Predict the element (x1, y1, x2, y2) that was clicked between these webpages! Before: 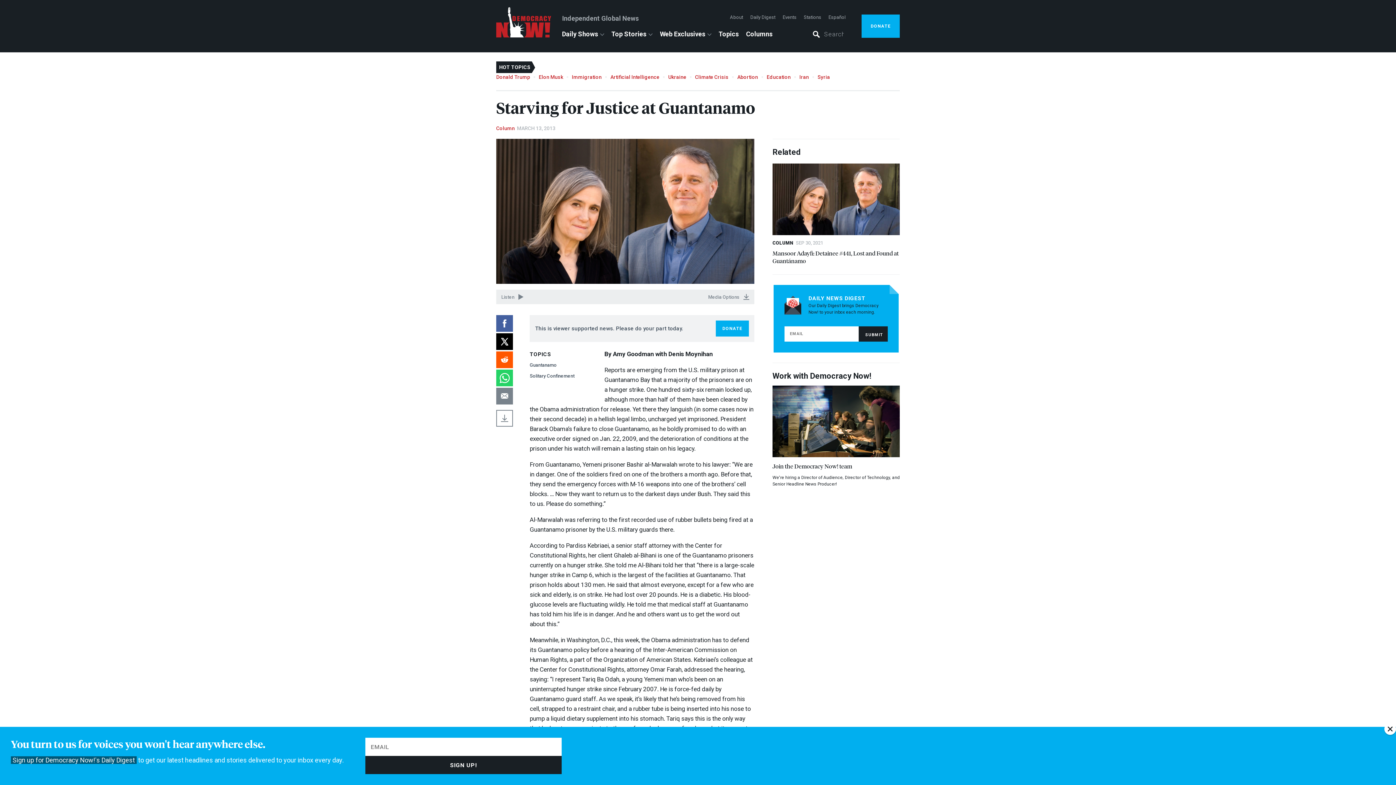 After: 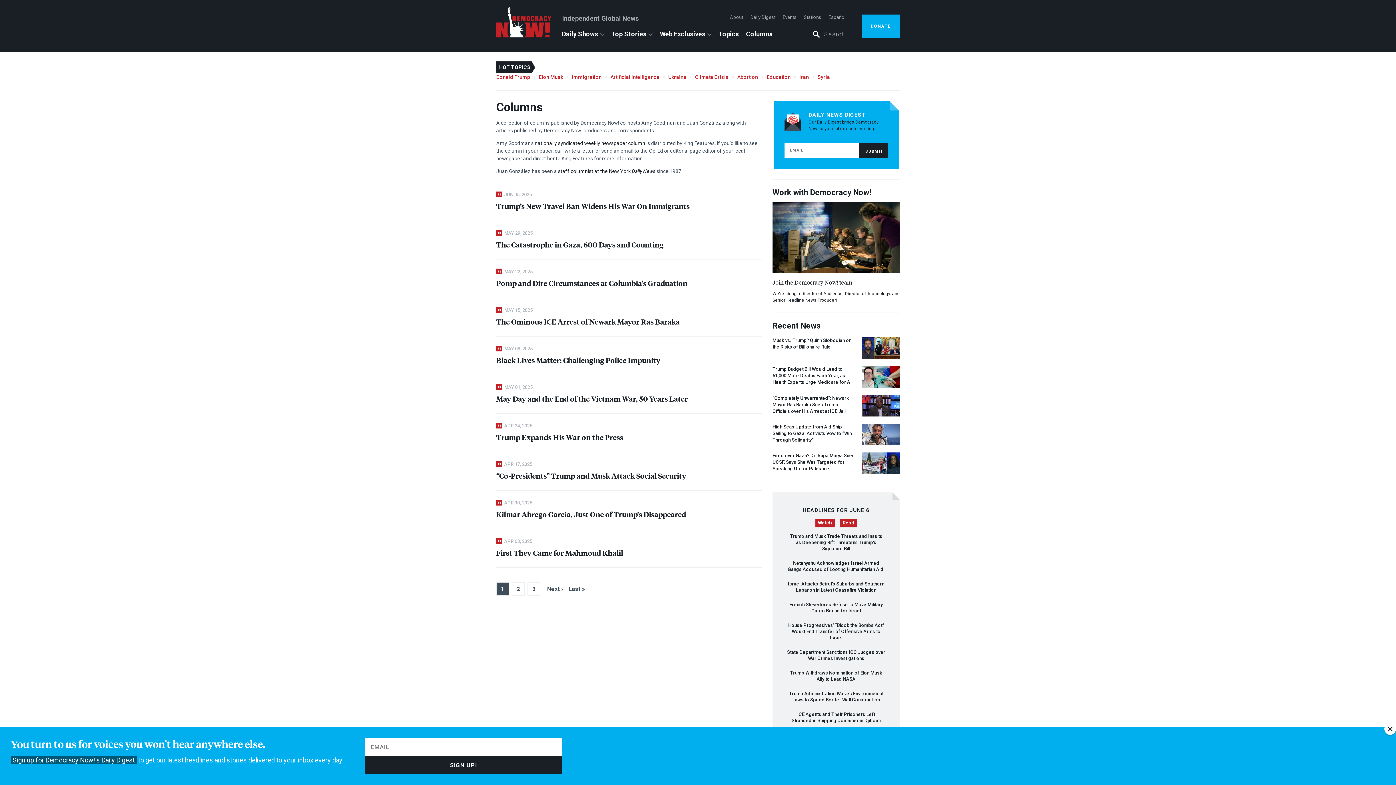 Action: label: Column bbox: (496, 125, 514, 131)